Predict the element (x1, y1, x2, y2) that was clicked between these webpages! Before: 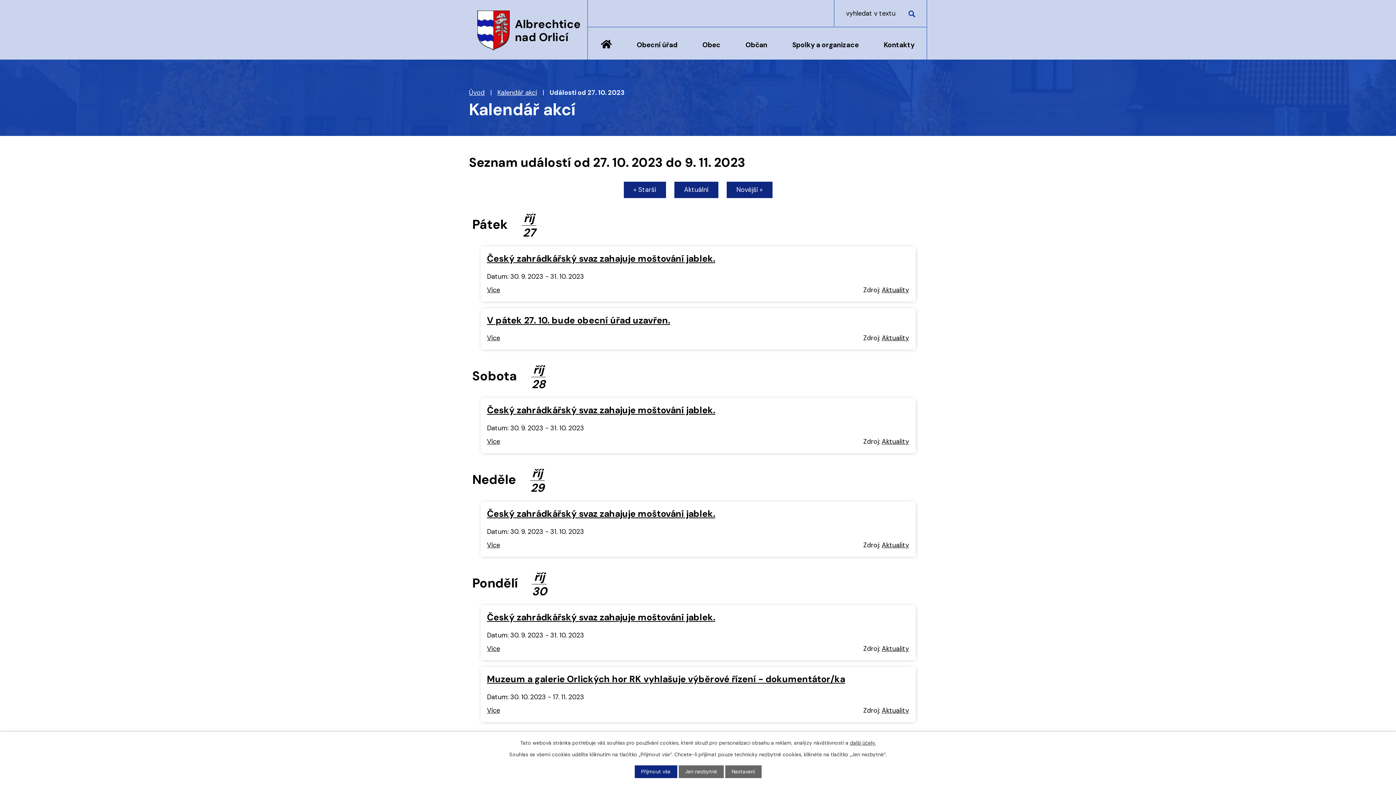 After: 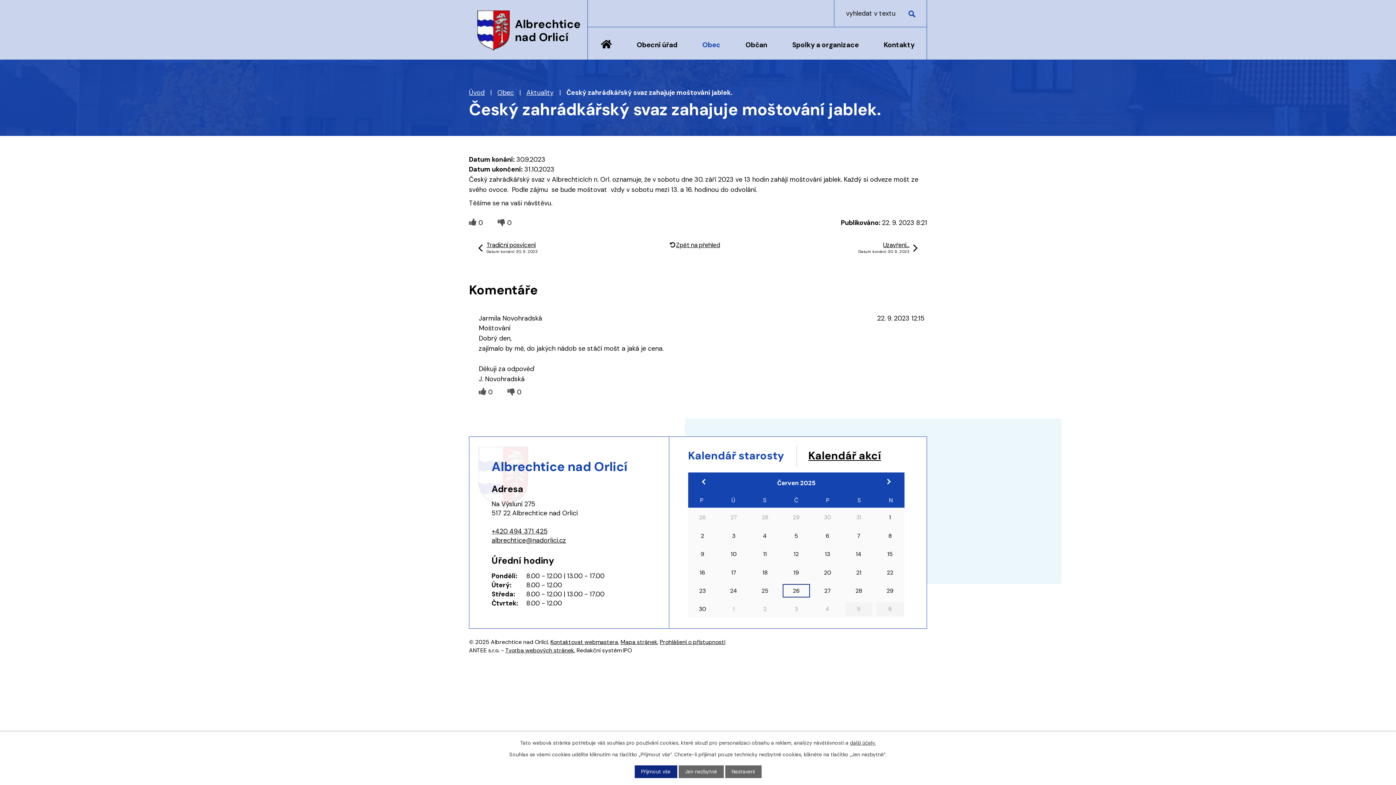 Action: bbox: (487, 644, 500, 653) label: Více